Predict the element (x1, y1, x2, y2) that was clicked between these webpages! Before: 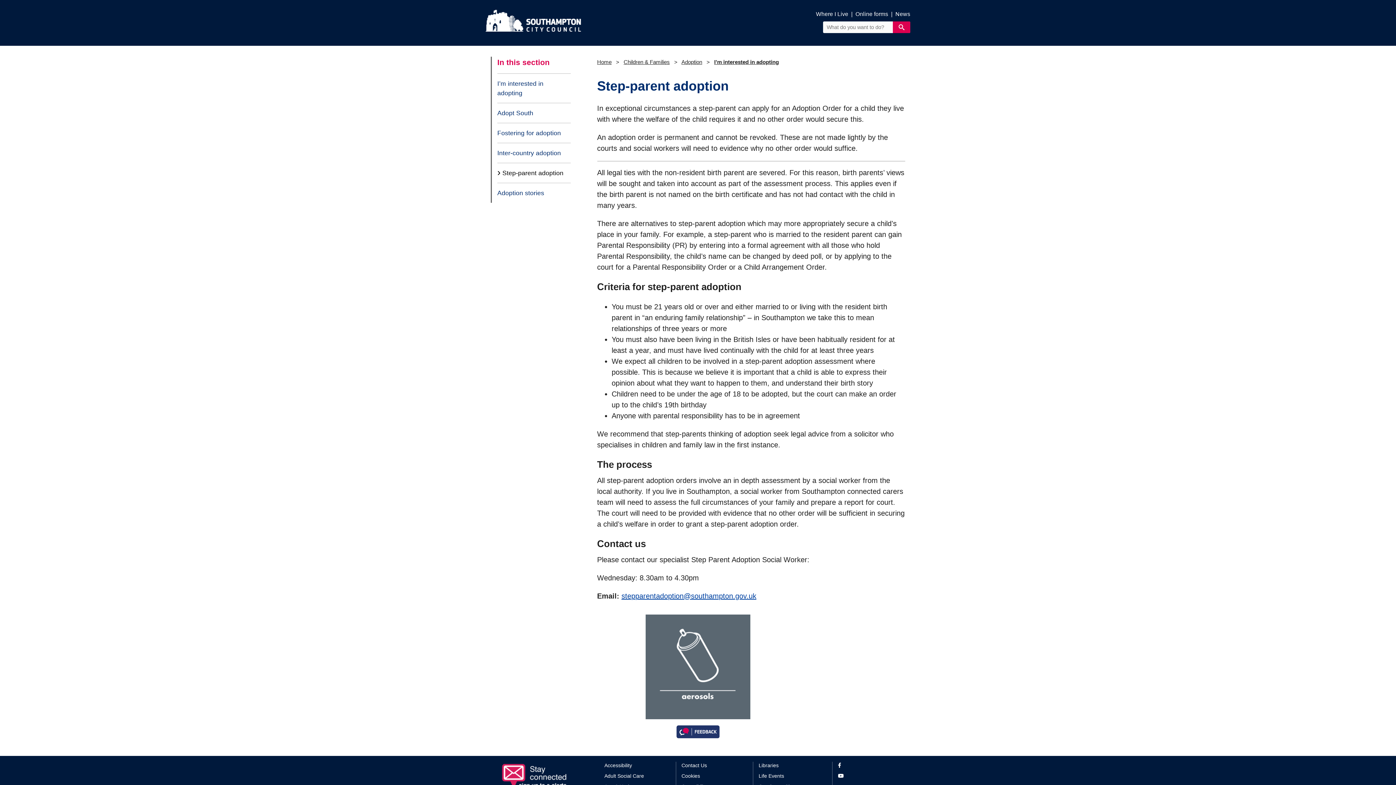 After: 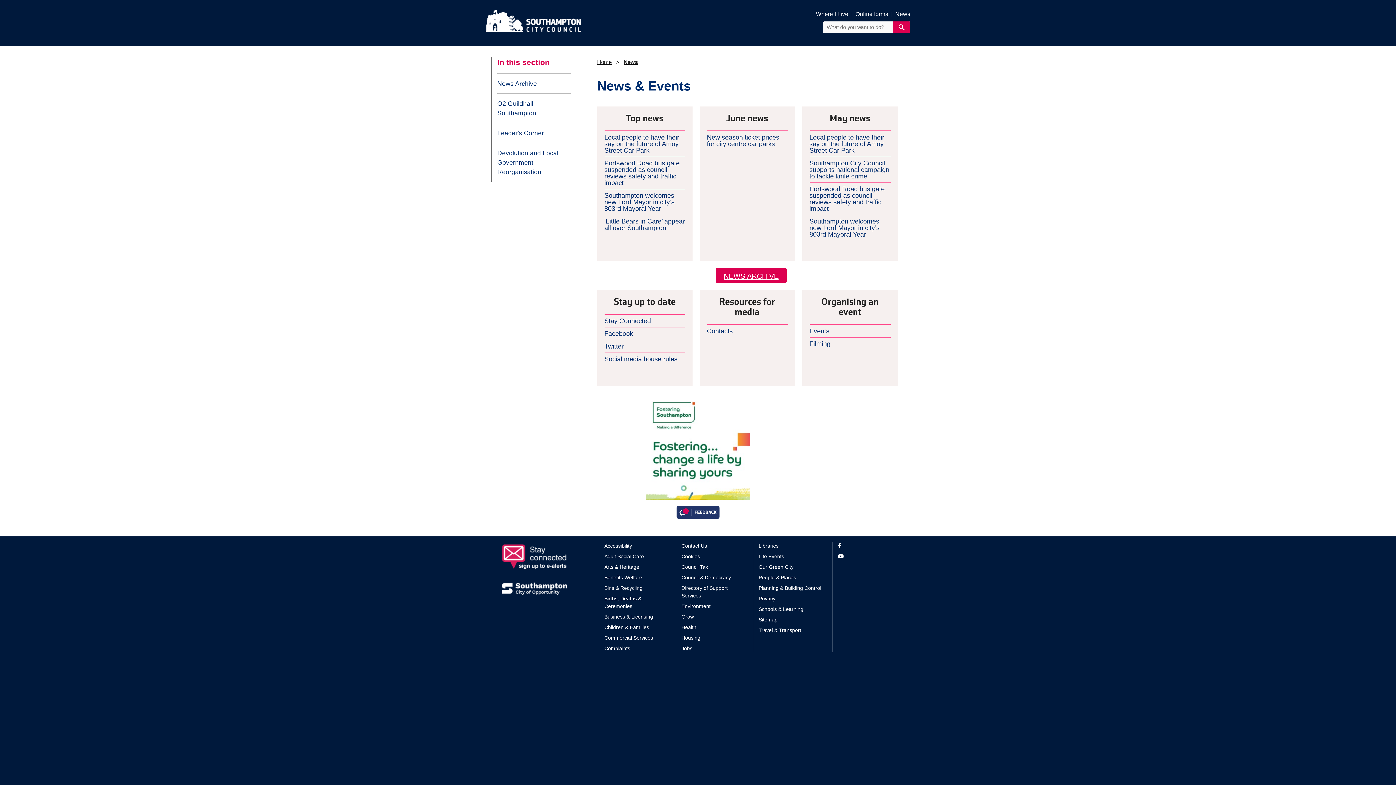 Action: label: News bbox: (895, 9, 910, 18)